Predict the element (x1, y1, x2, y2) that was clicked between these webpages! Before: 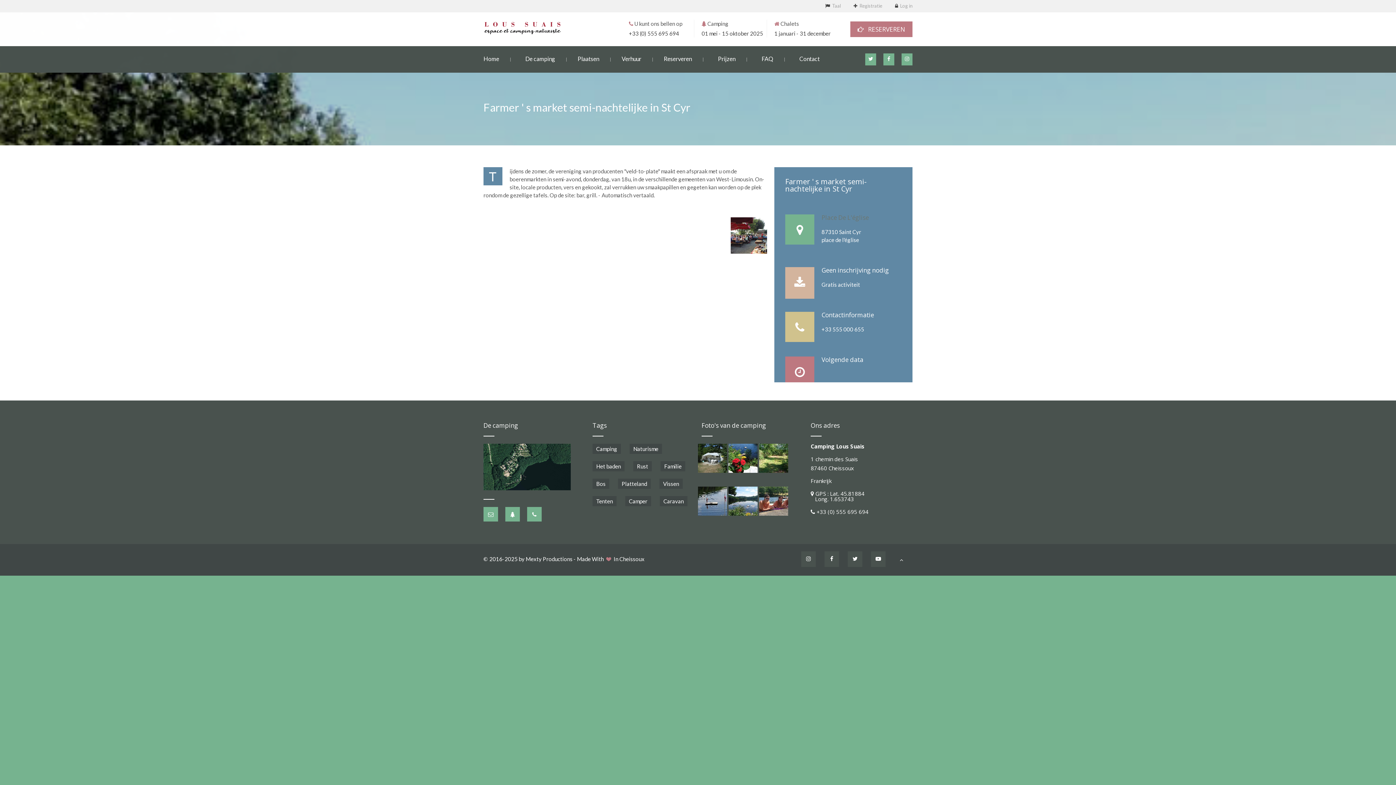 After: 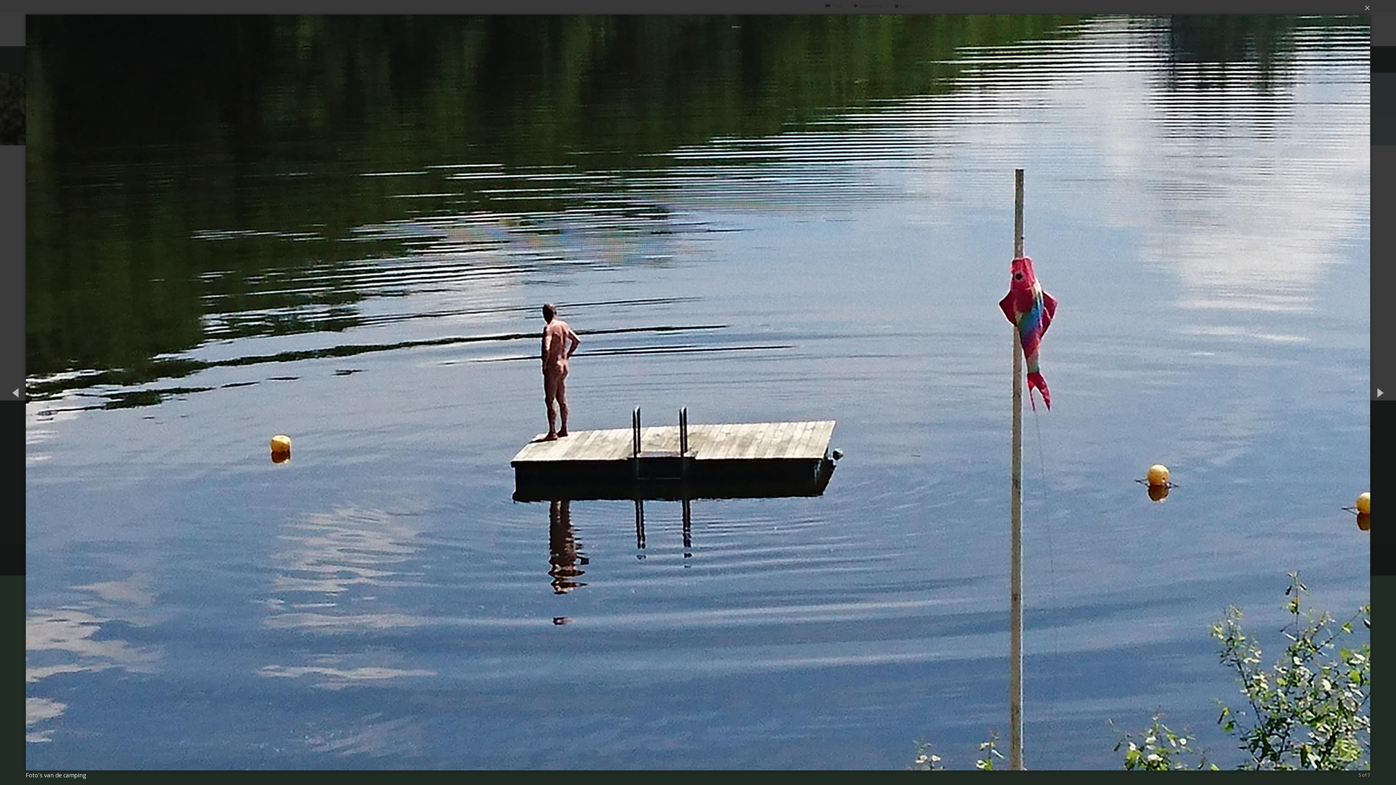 Action: bbox: (698, 486, 727, 516)